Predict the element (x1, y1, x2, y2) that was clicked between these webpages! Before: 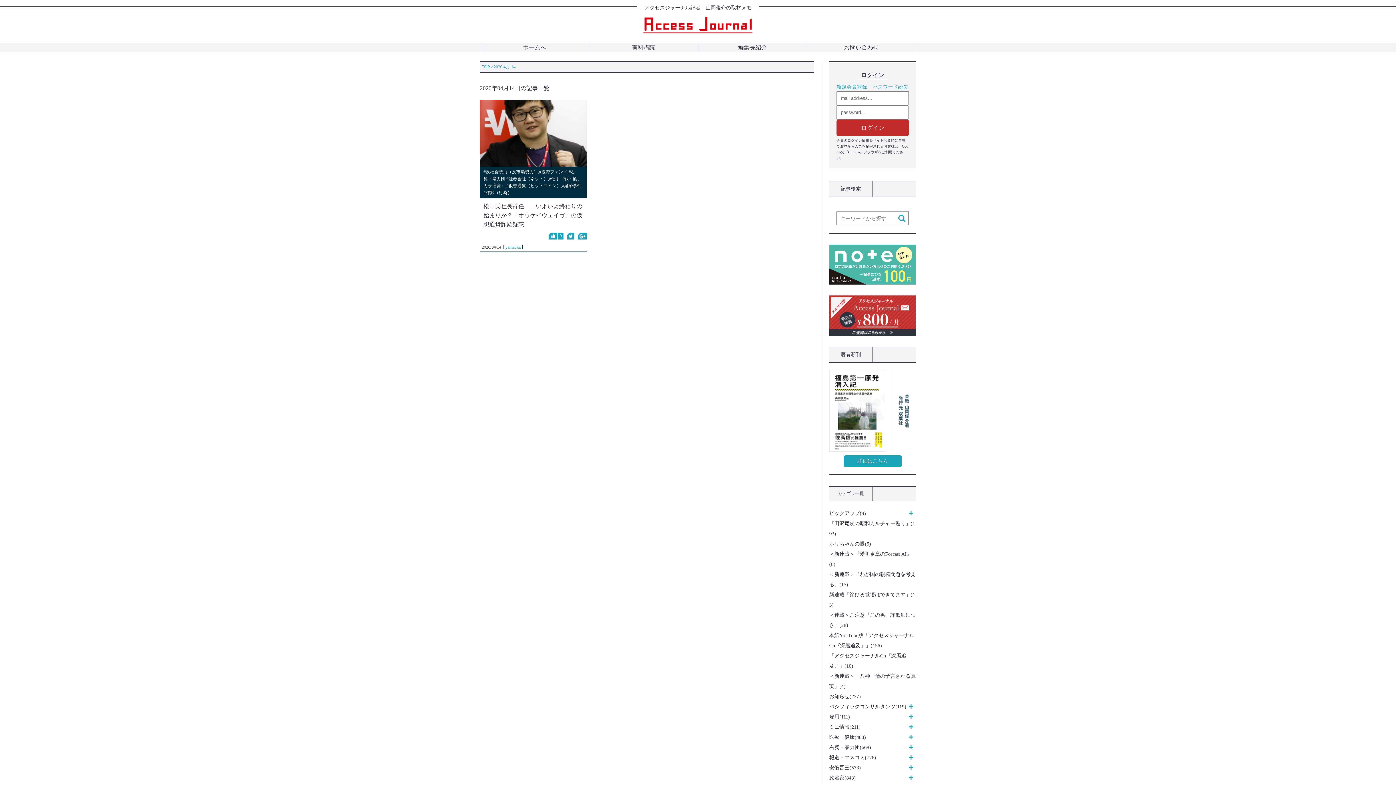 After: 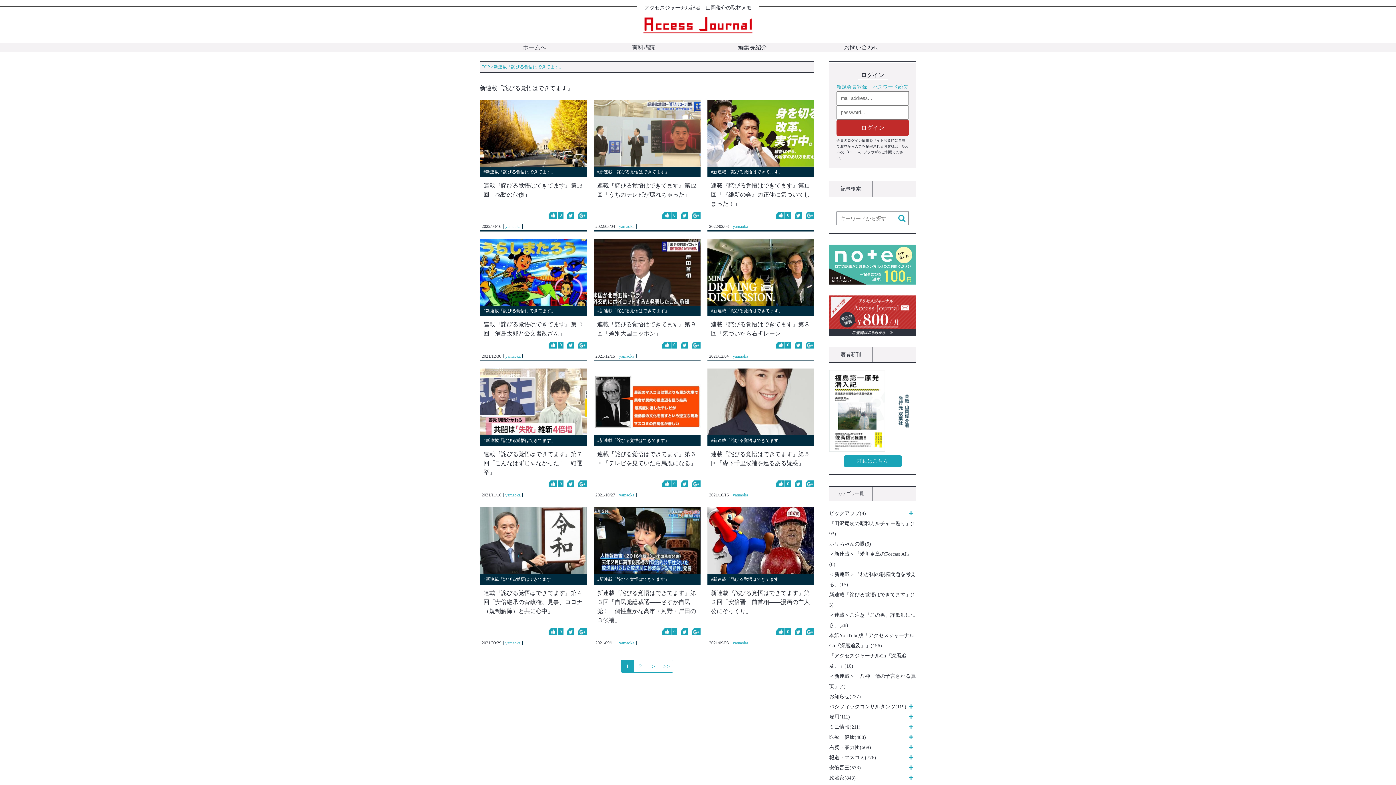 Action: label: 新連載「詫びる覚悟はできてます」(13) bbox: (829, 590, 916, 610)